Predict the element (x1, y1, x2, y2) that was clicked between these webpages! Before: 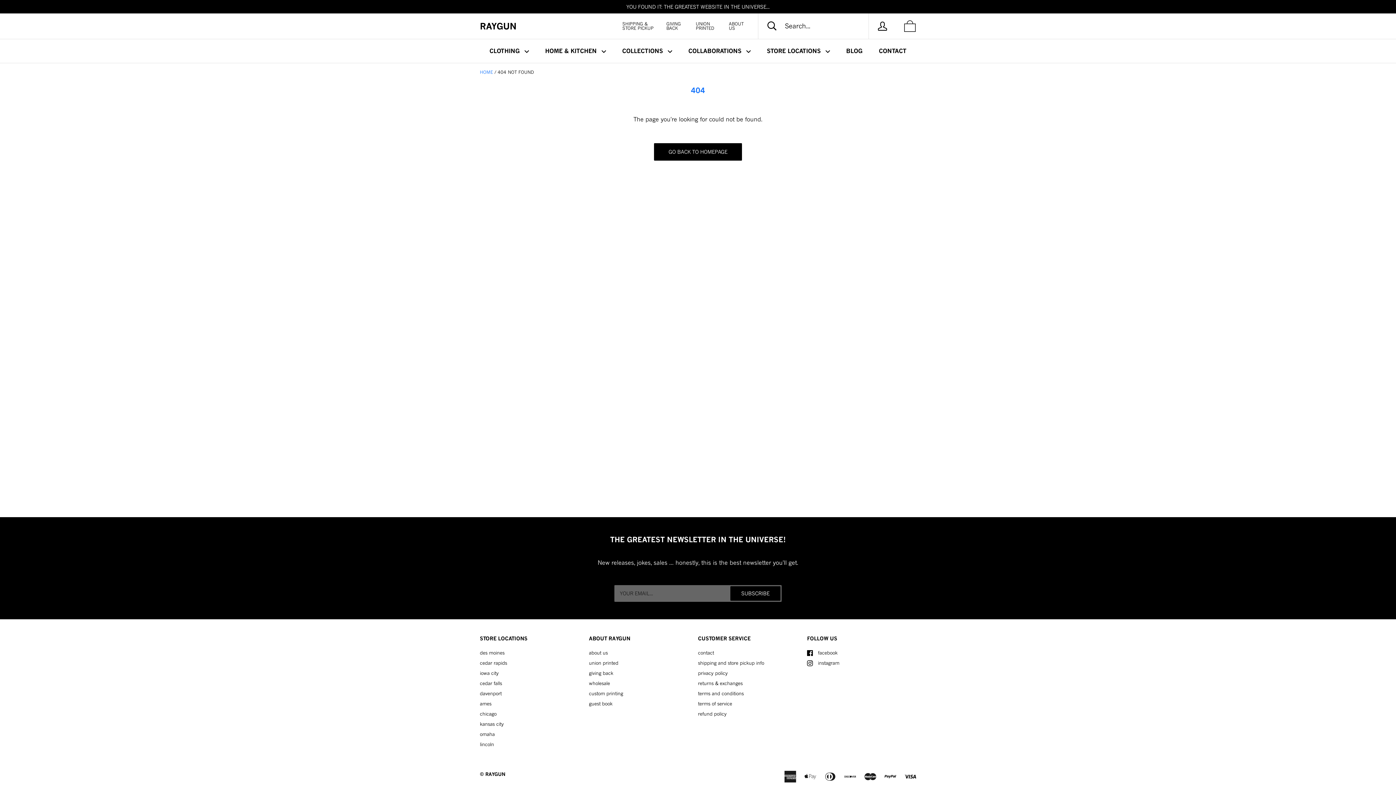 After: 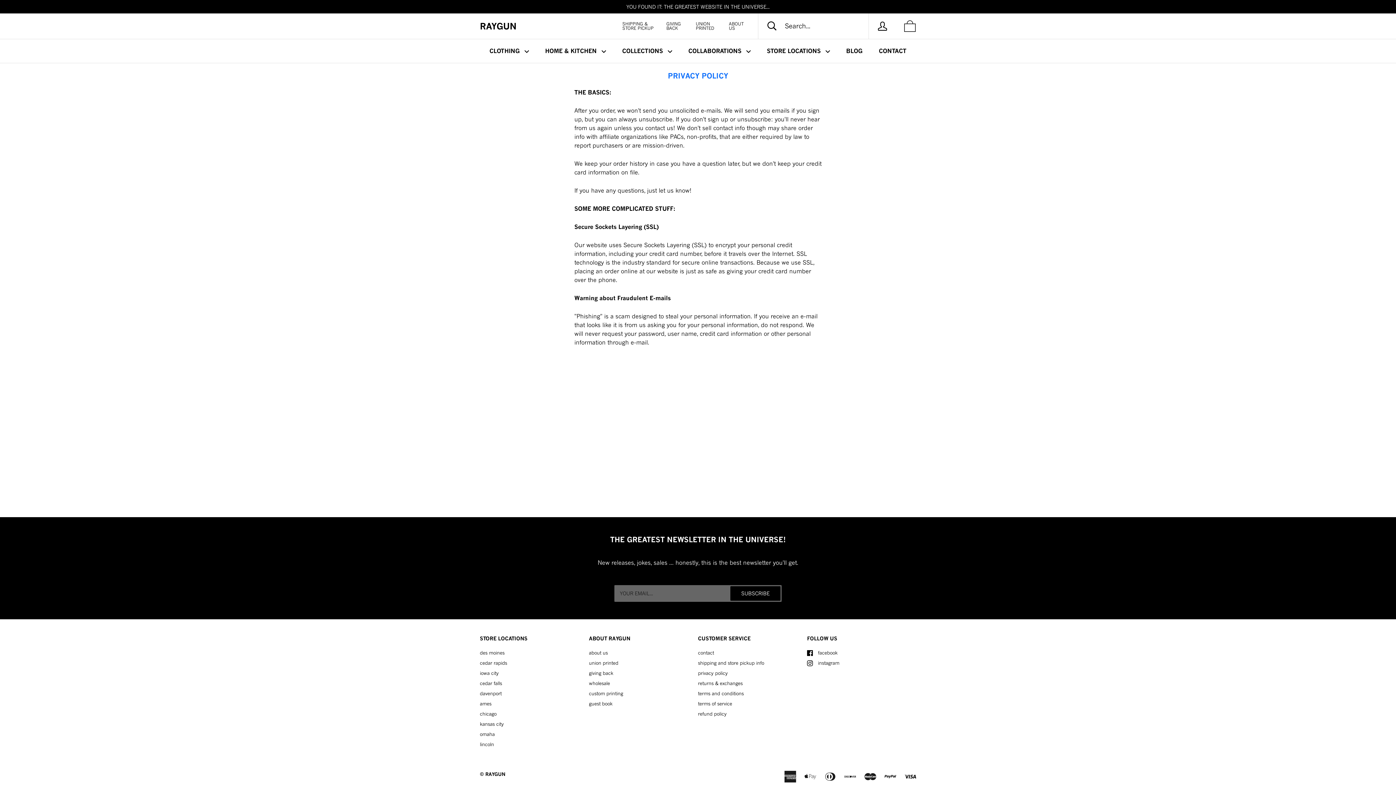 Action: label: privacy policy bbox: (698, 670, 728, 676)